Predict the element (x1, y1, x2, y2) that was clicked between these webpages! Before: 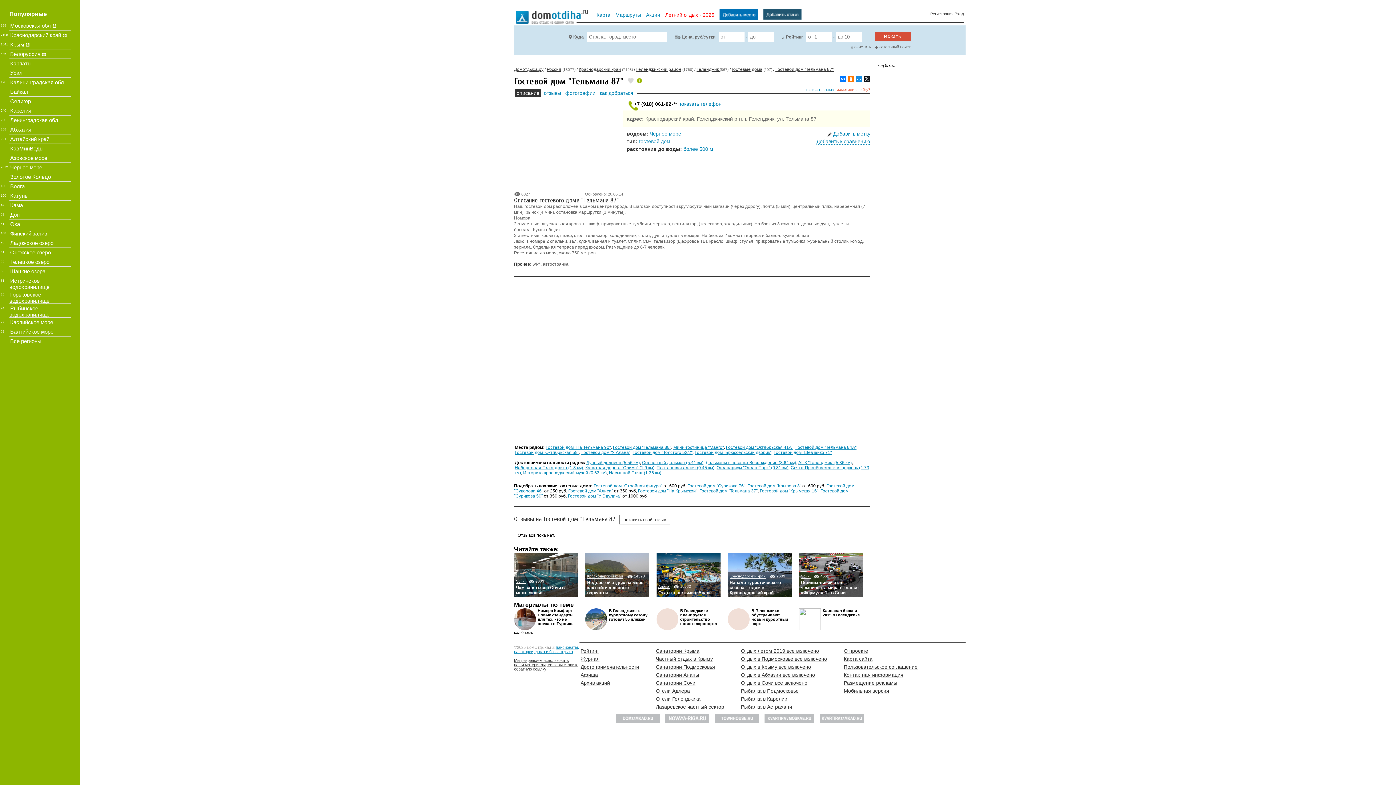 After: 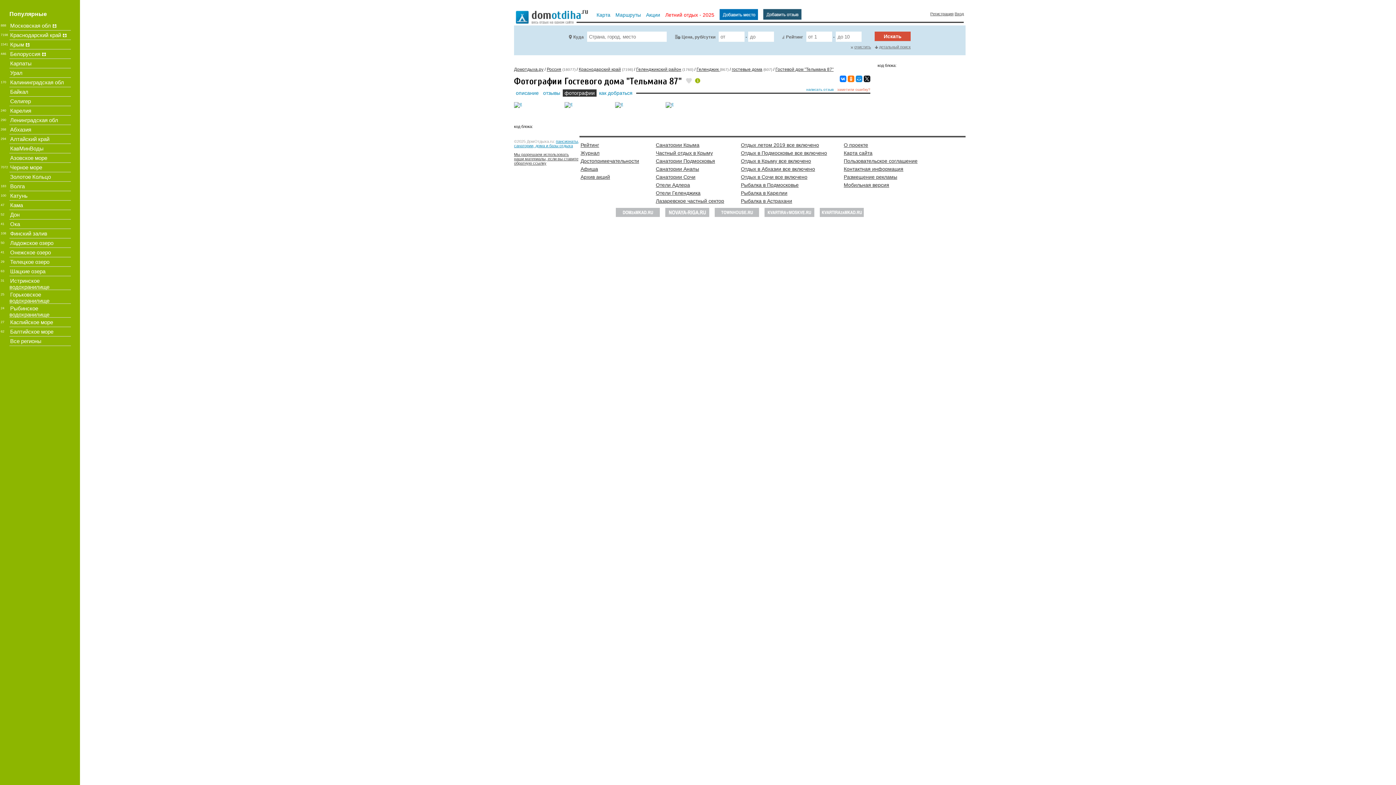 Action: label: фотографии bbox: (563, 89, 597, 96)